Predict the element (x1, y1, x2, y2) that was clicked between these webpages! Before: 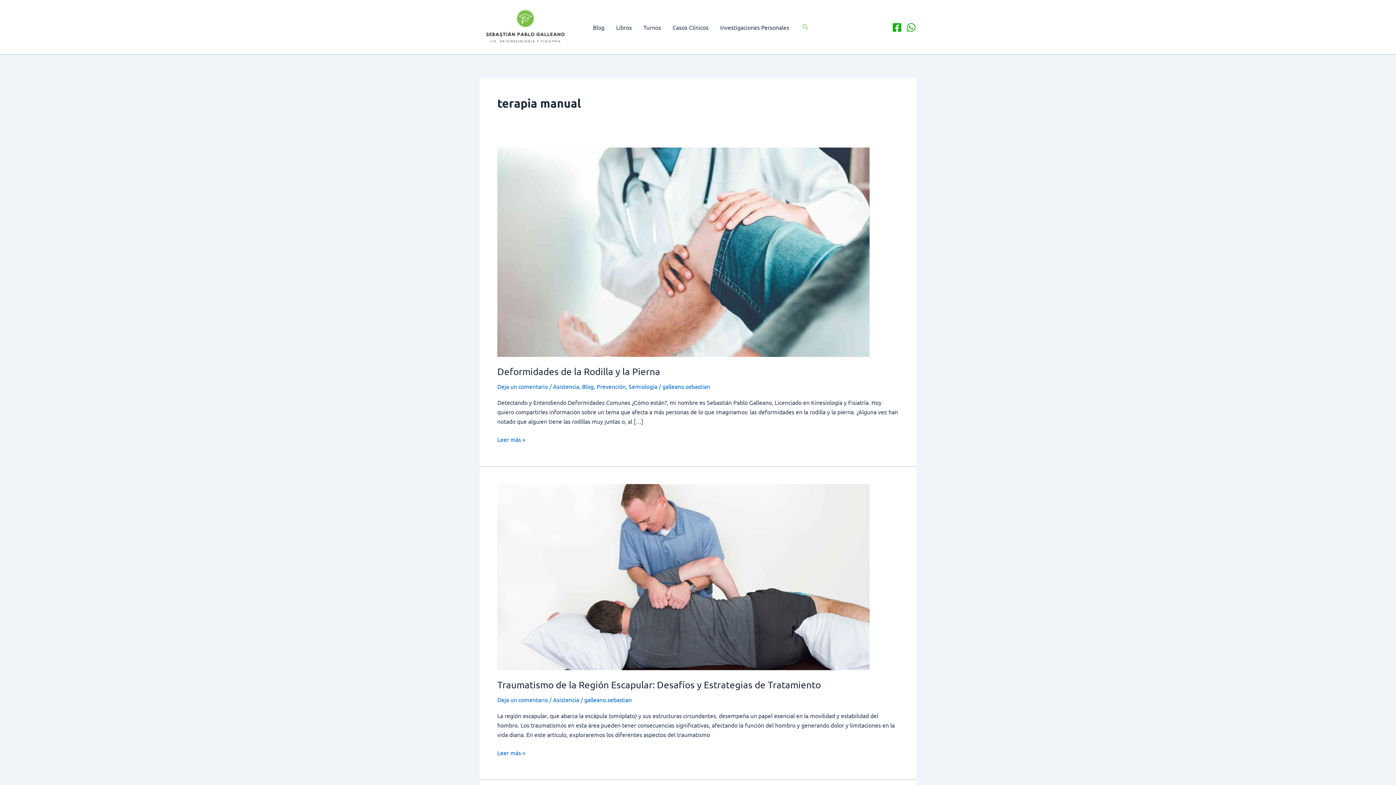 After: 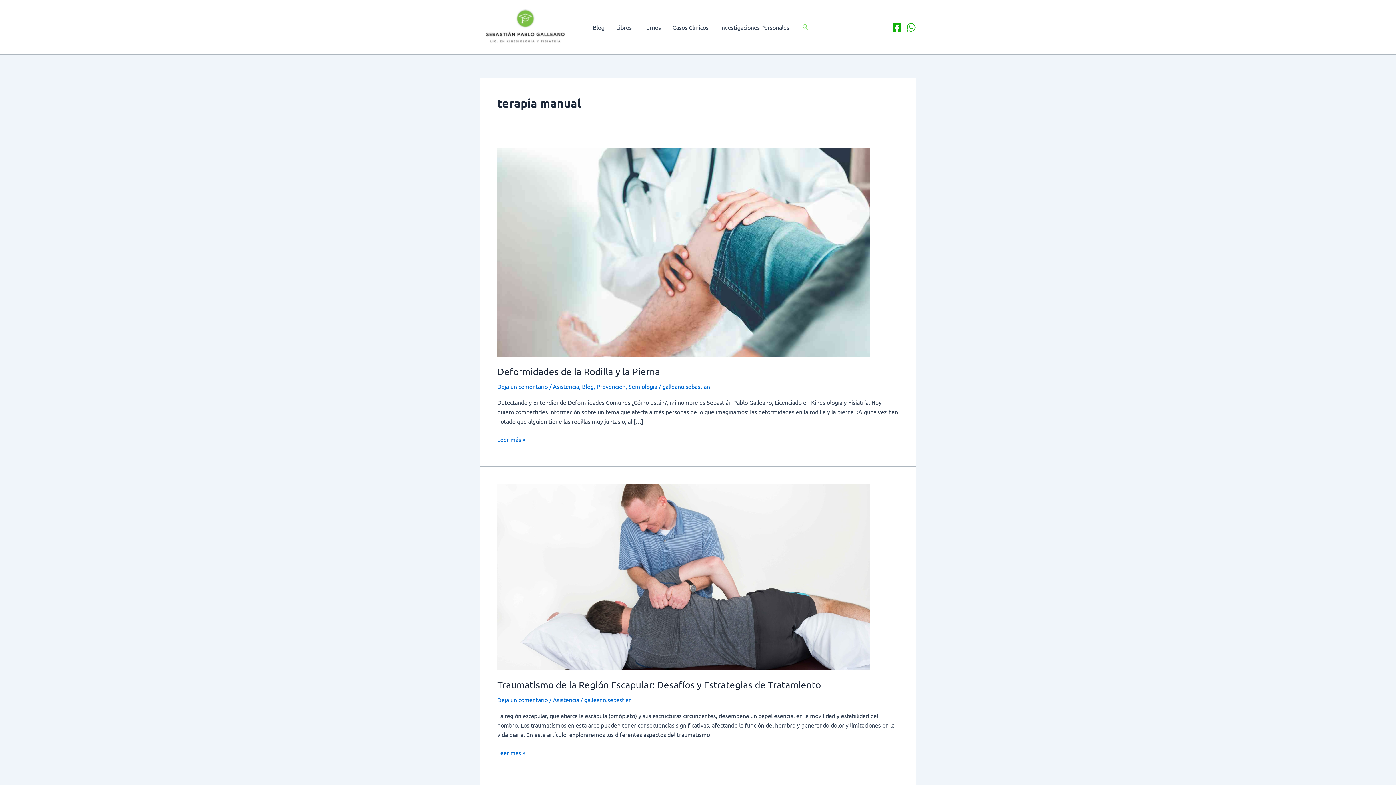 Action: label: Facebook bbox: (892, 22, 902, 32)